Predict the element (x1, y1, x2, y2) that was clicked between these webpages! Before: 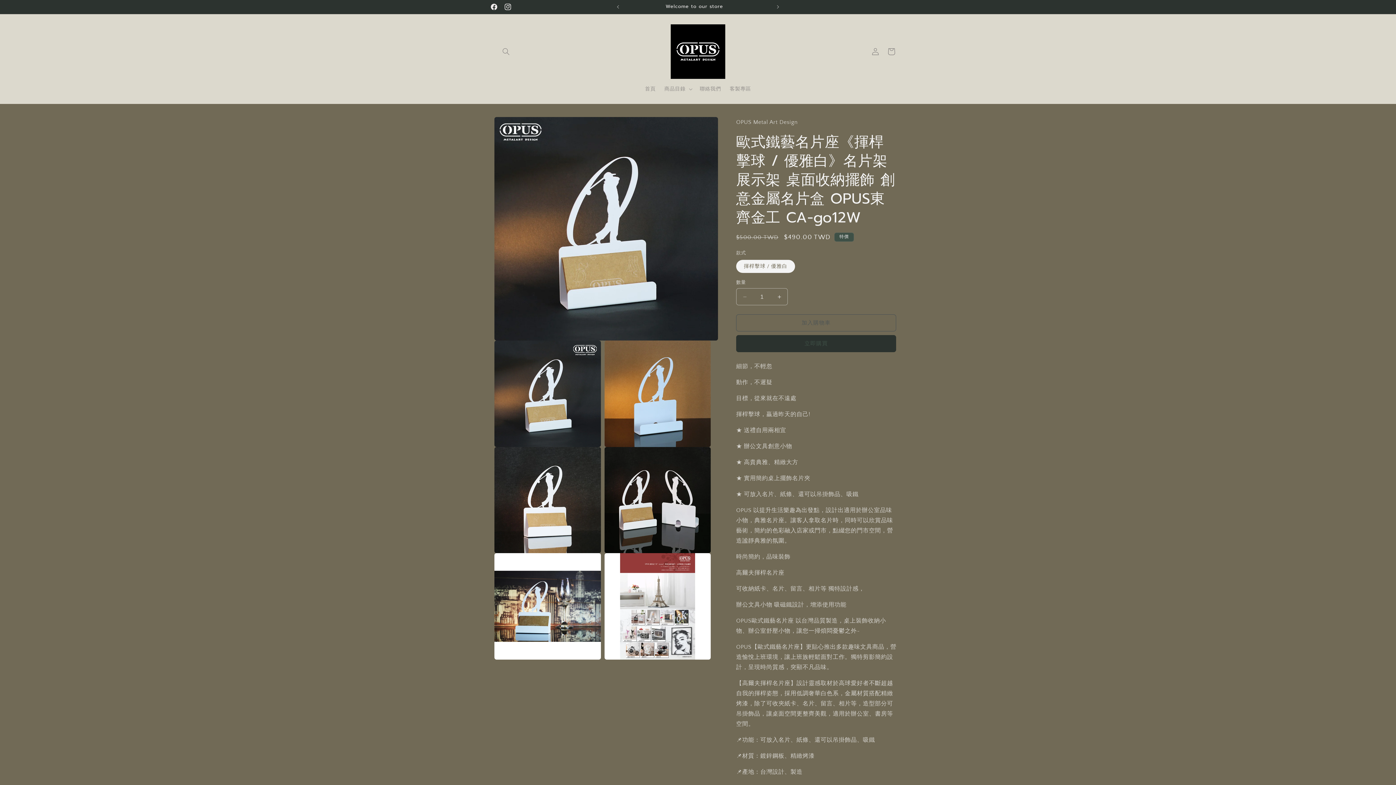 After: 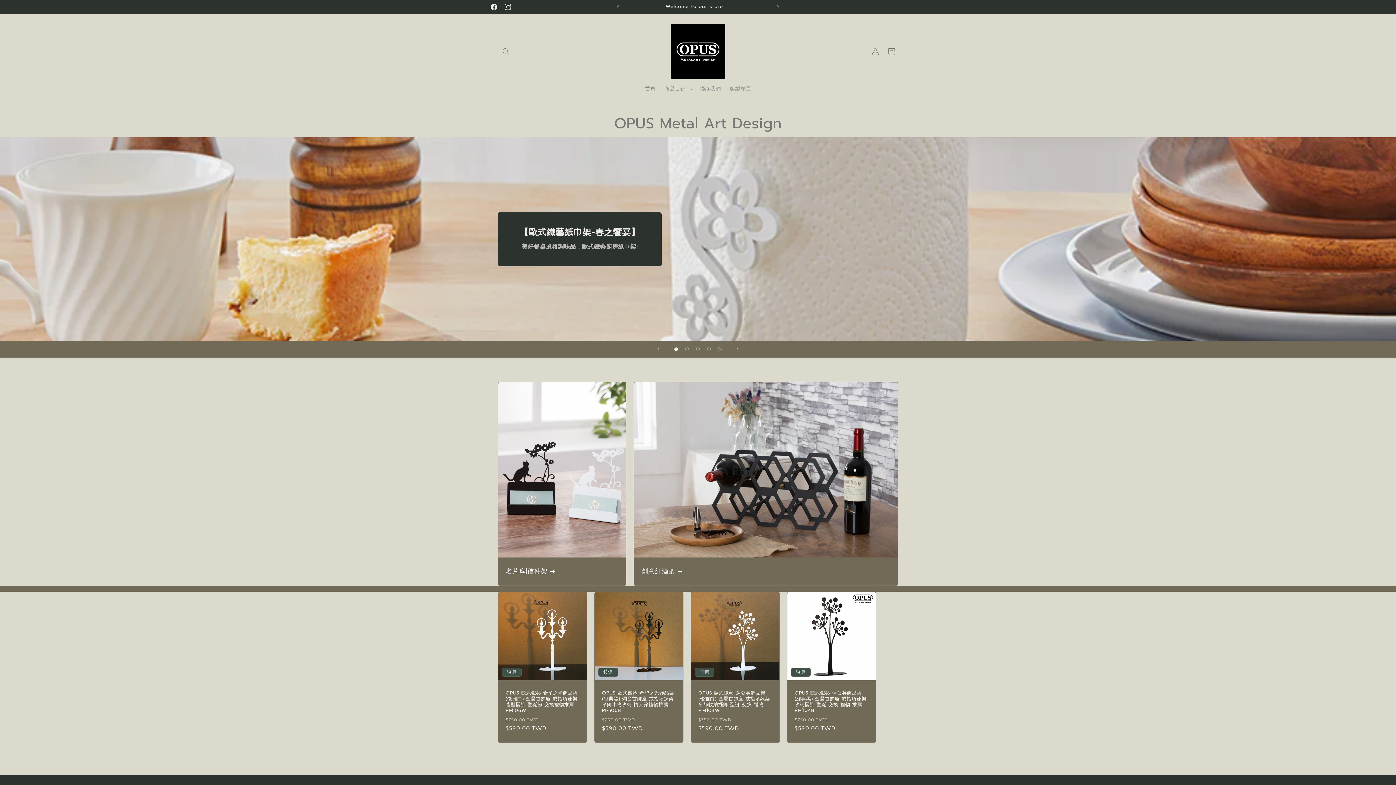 Action: bbox: (668, 21, 728, 81)